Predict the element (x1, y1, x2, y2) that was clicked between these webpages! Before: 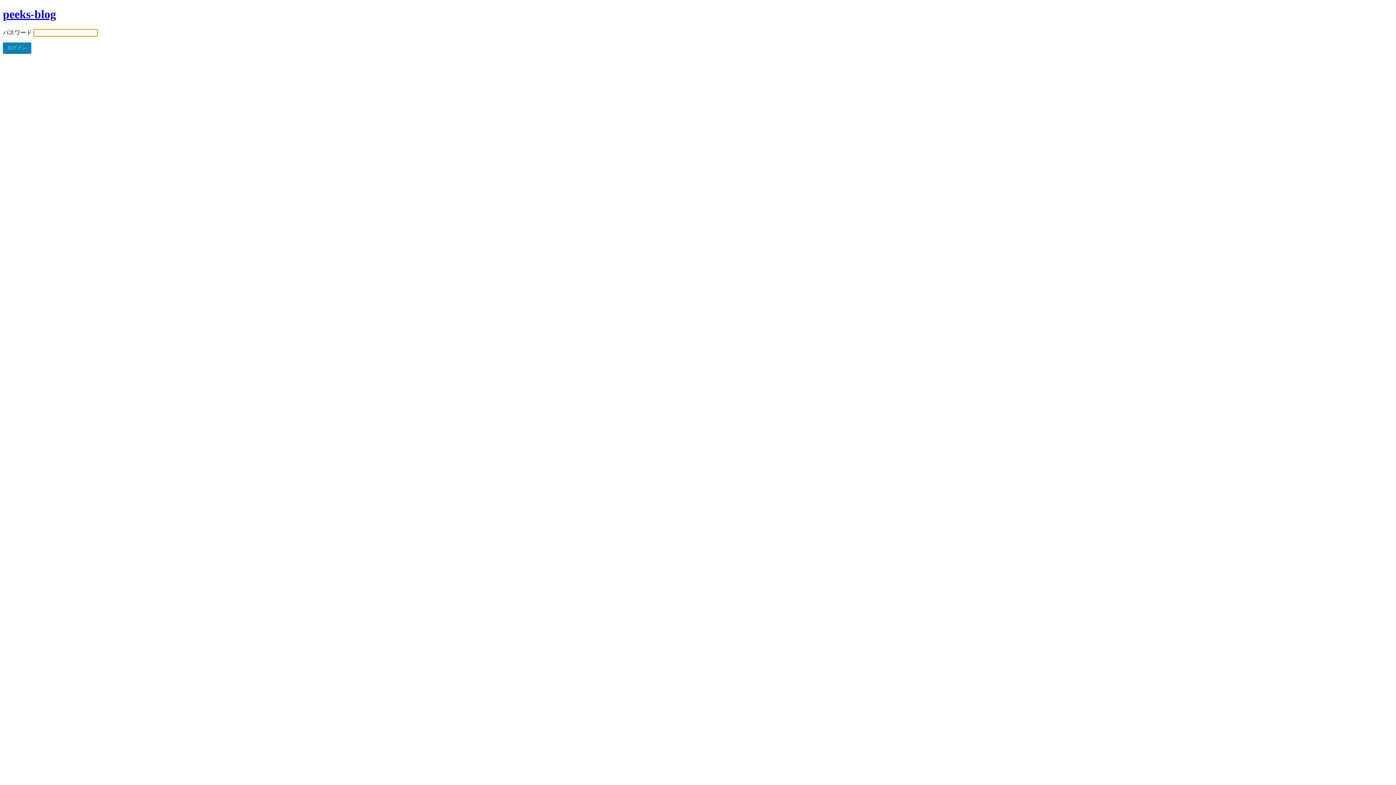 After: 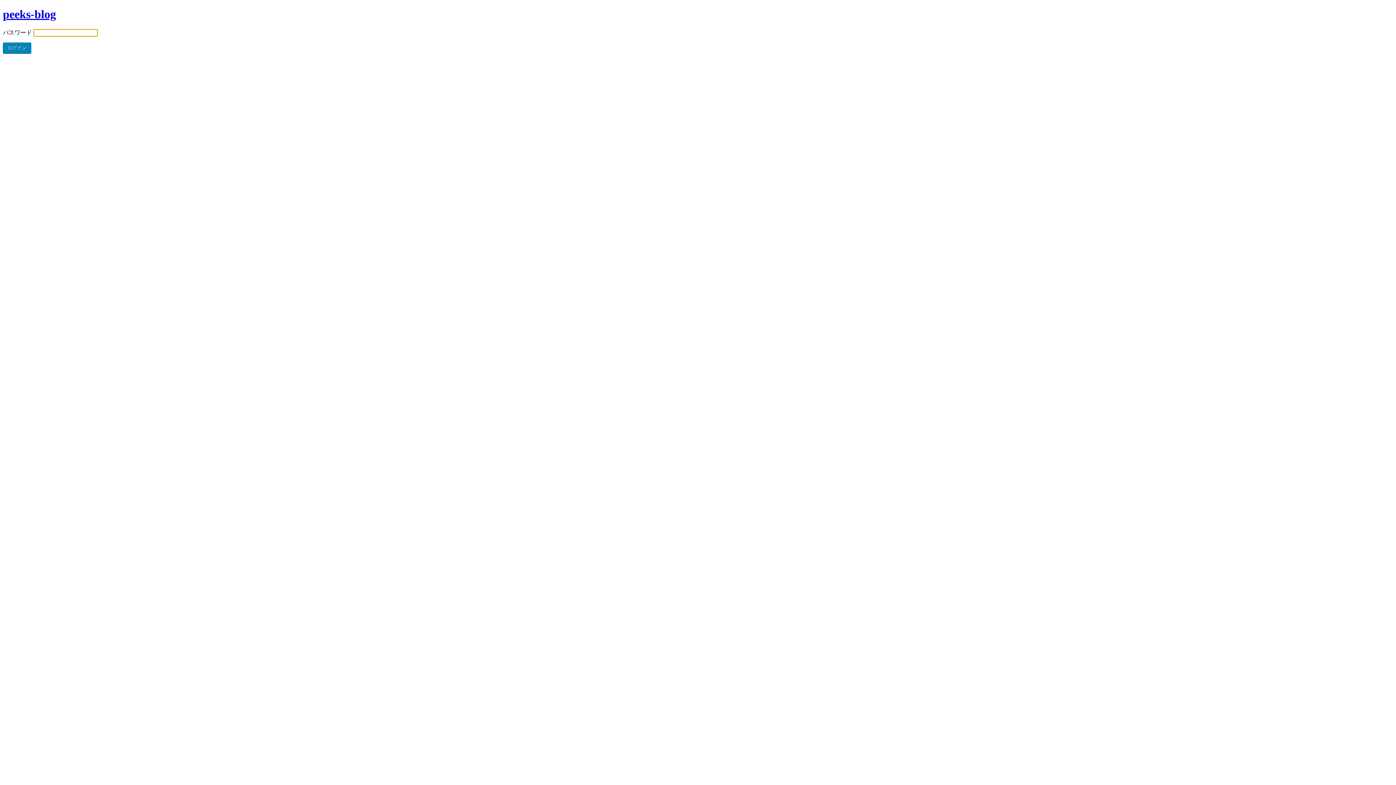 Action: label: peeks-blog bbox: (2, 7, 56, 20)